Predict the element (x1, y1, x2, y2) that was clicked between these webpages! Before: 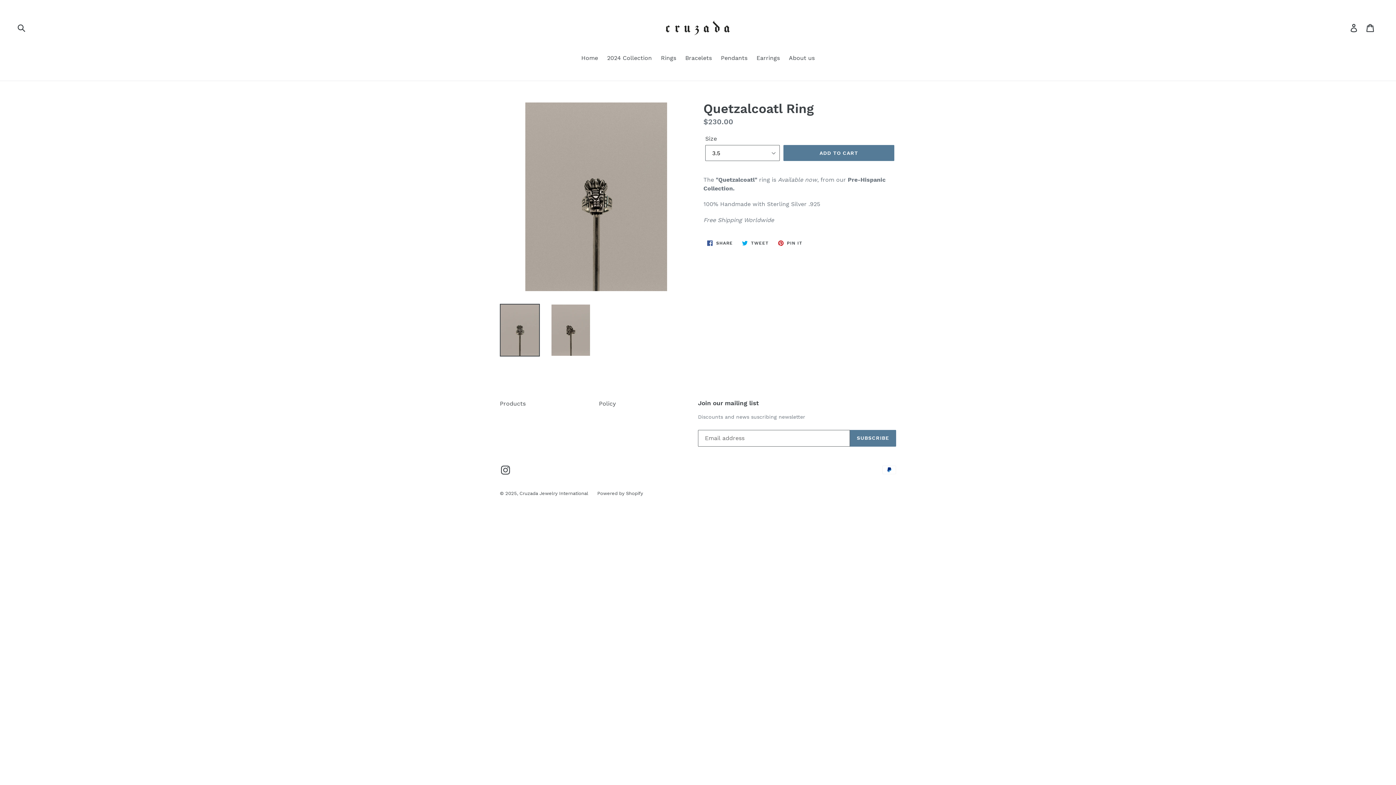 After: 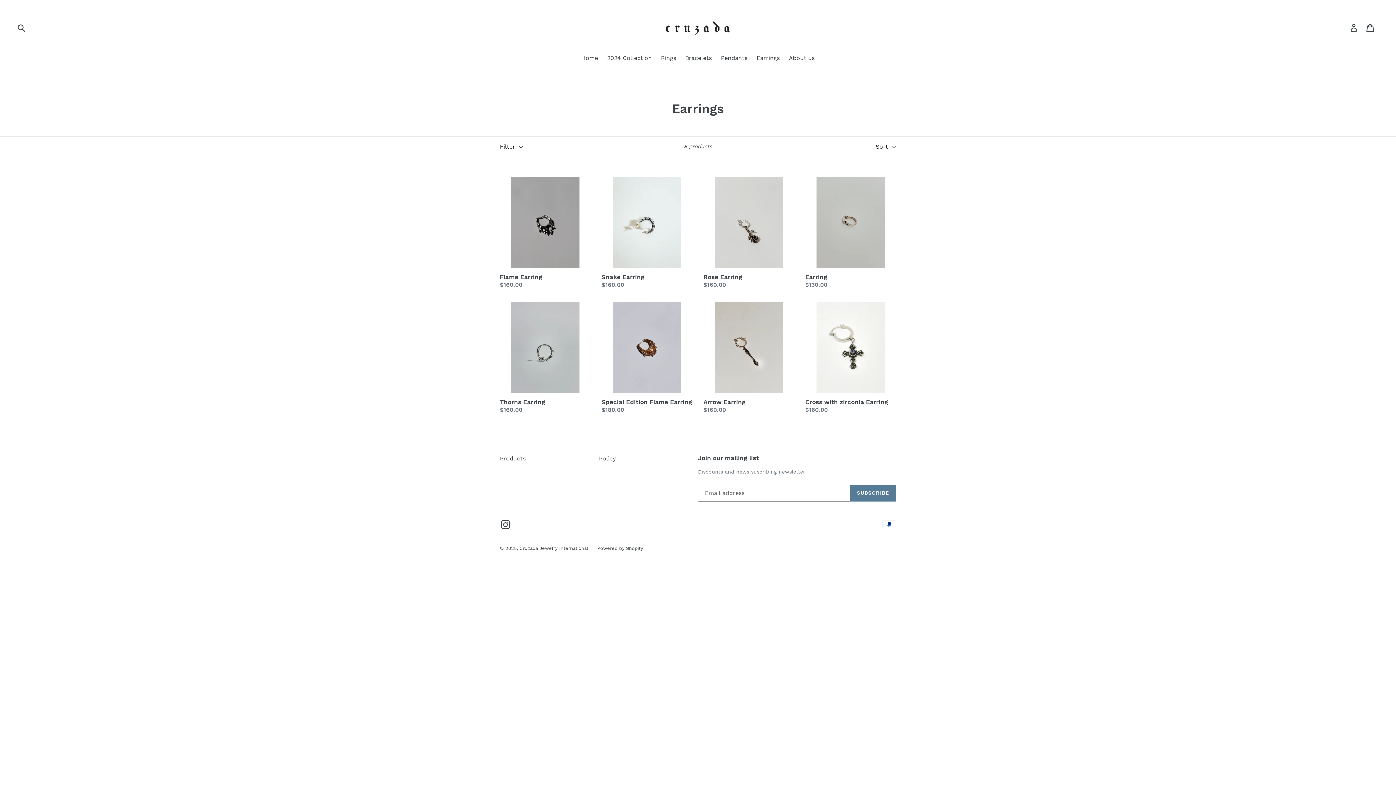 Action: bbox: (753, 53, 783, 63) label: Earrings